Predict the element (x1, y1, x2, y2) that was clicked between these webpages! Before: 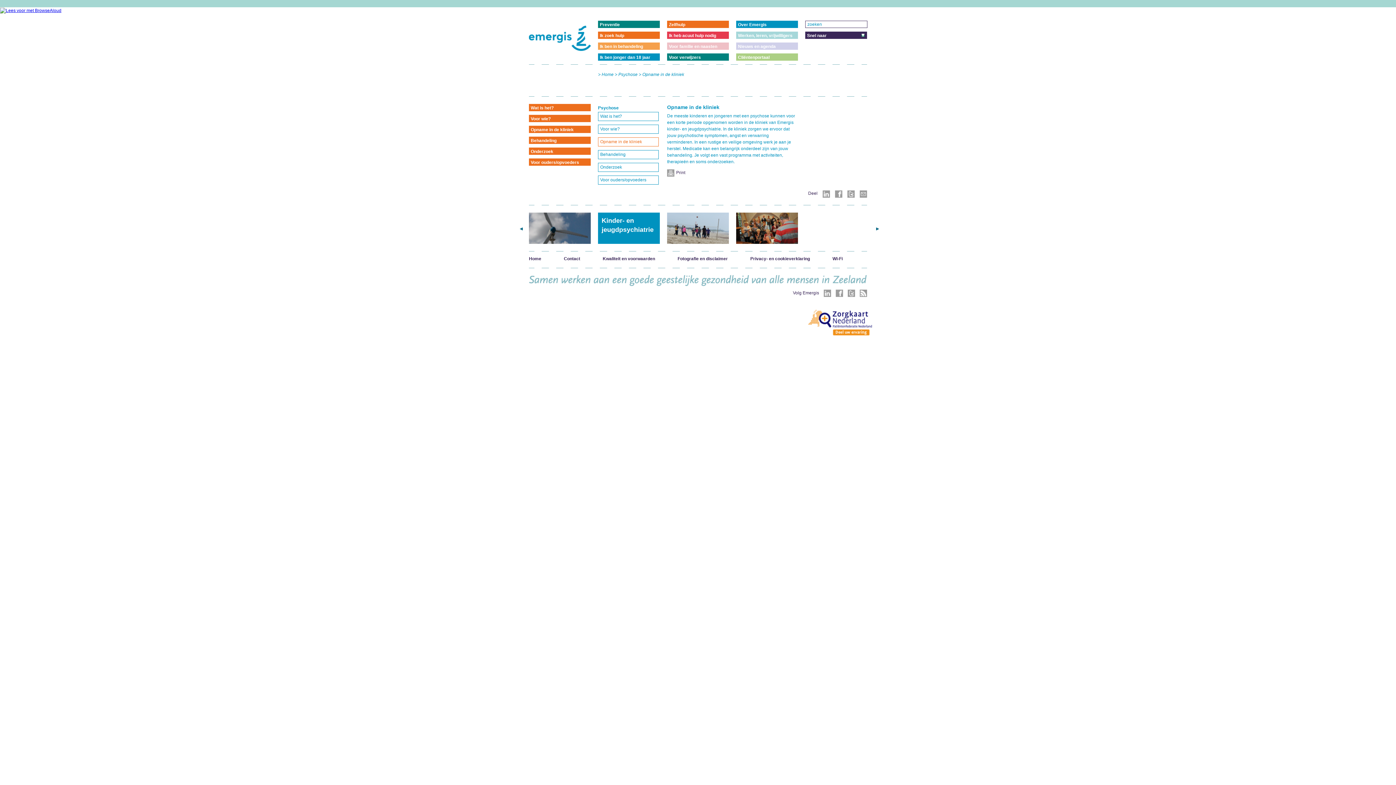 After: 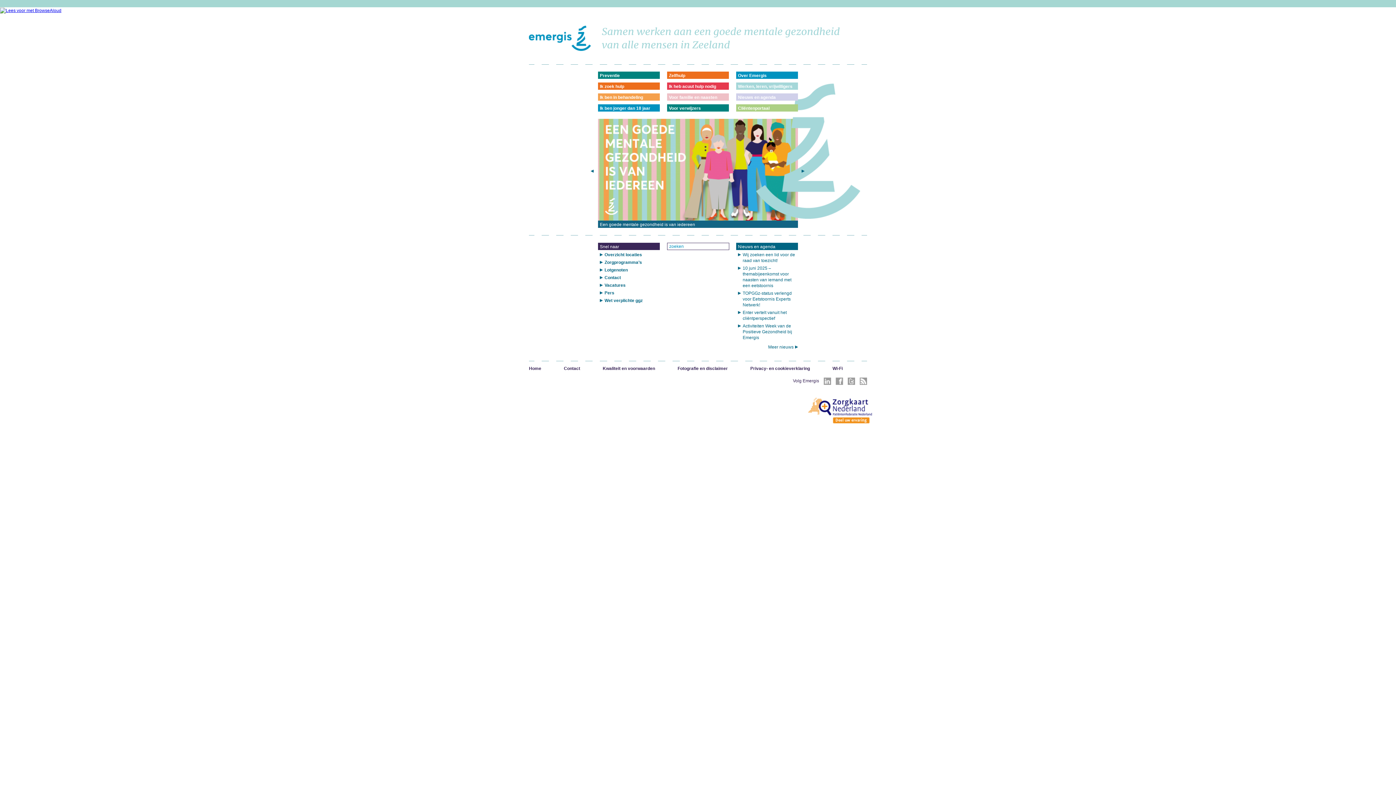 Action: label: Home bbox: (601, 71, 613, 77)